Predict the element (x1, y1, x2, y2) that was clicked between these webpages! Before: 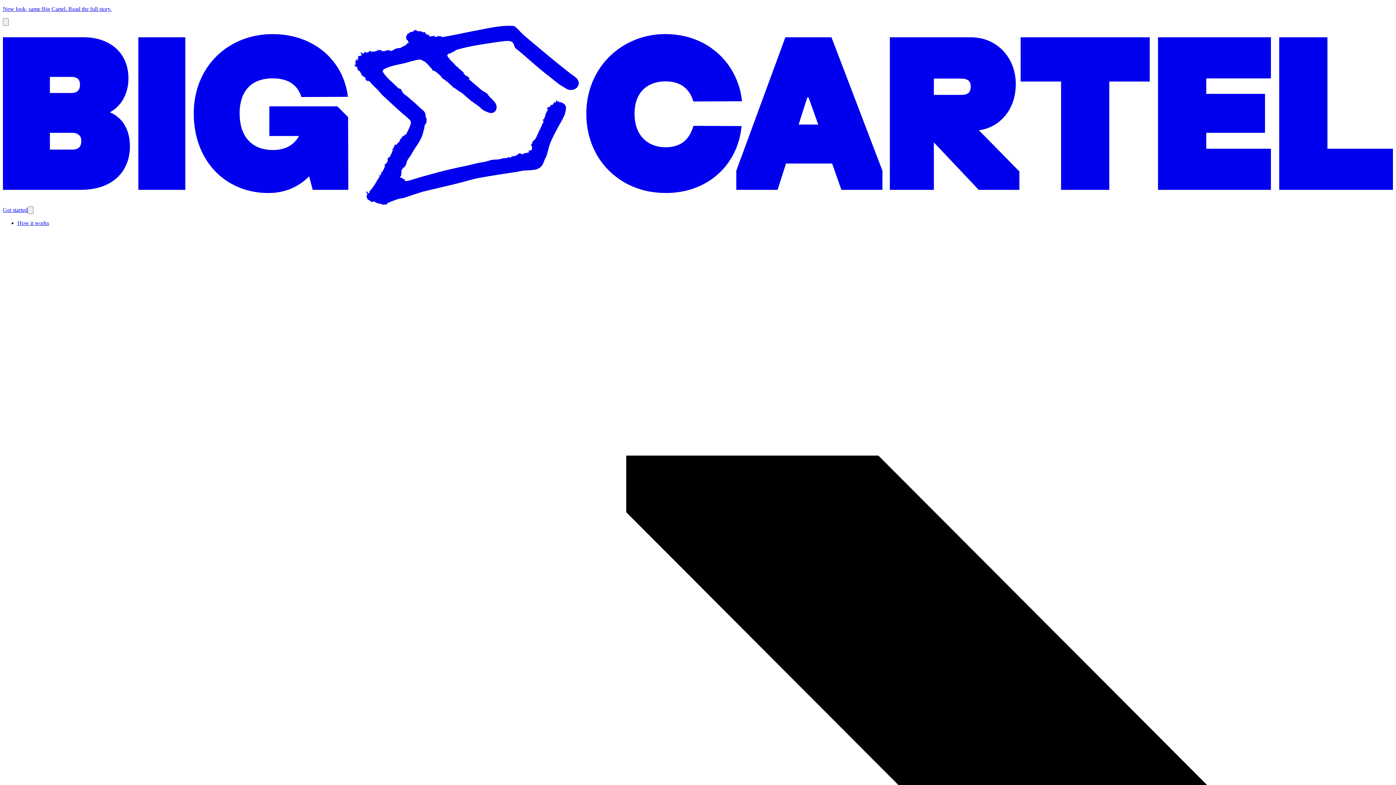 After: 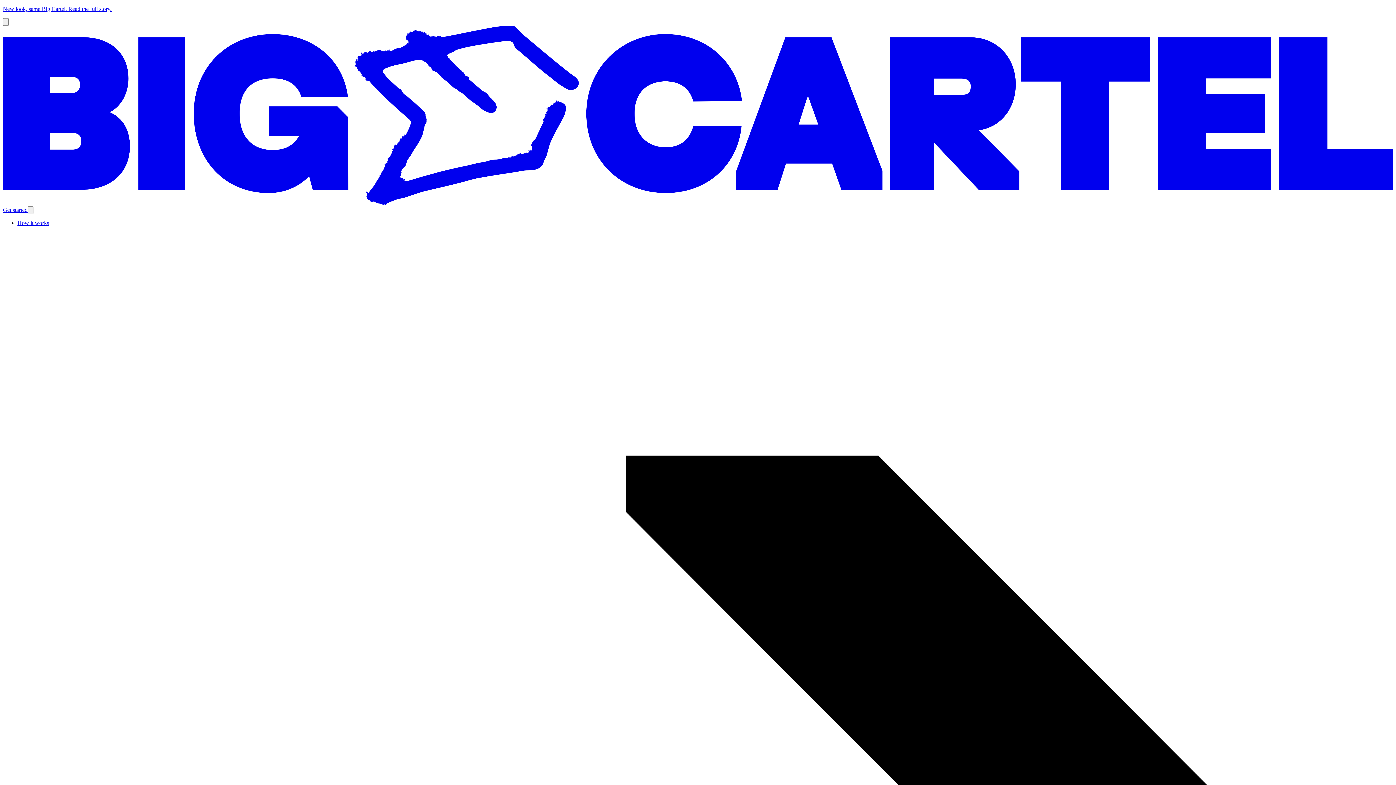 Action: label: How it works bbox: (17, 220, 49, 226)